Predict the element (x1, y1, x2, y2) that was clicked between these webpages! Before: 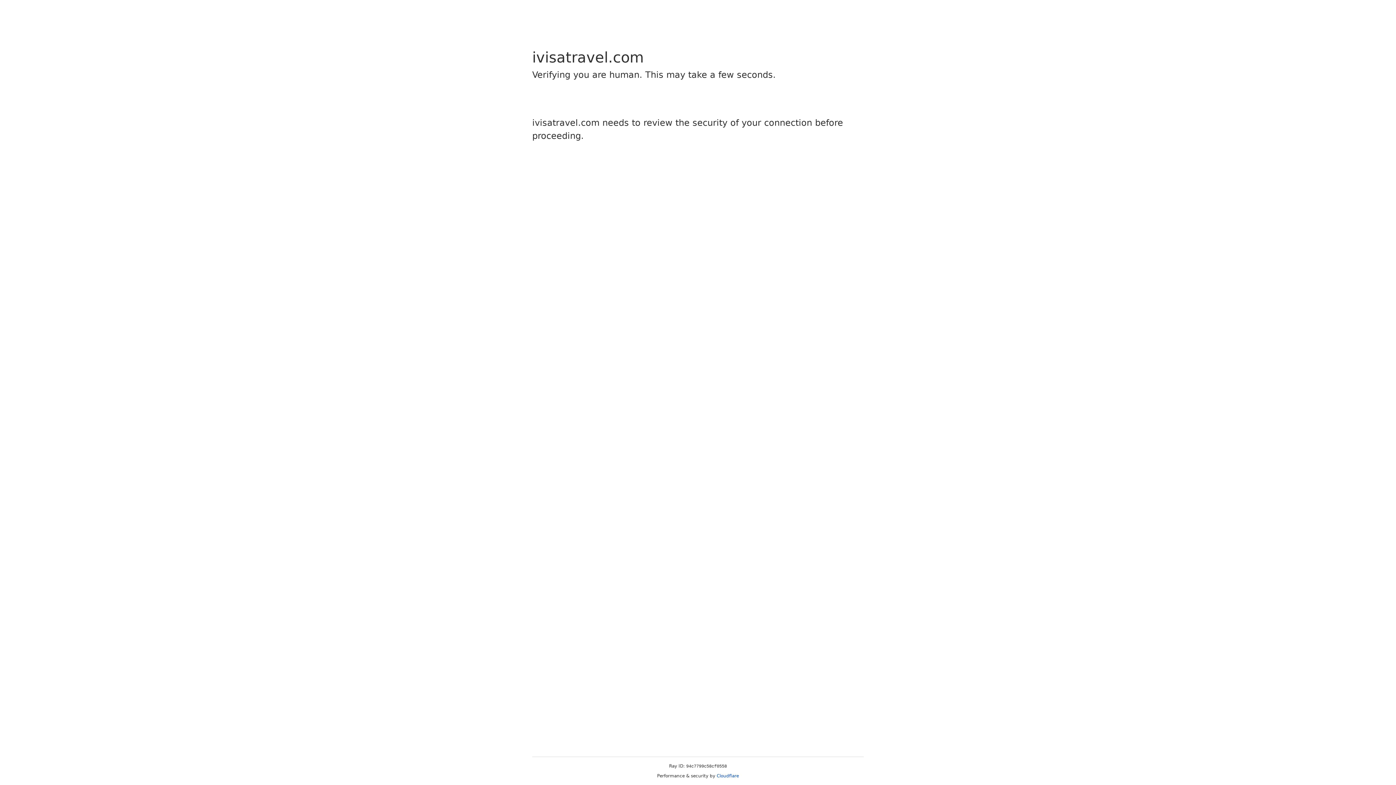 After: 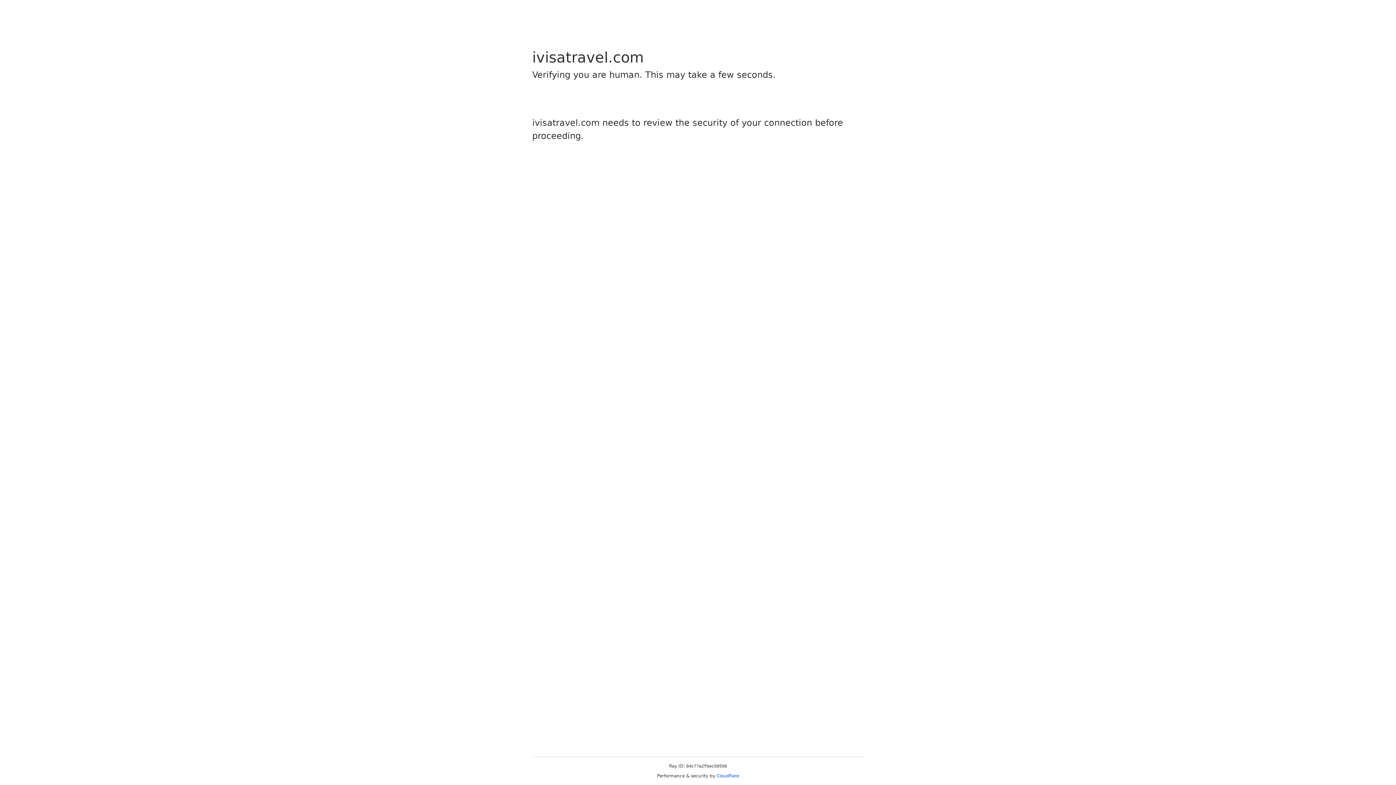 Action: bbox: (716, 773, 739, 778) label: Cloudflare